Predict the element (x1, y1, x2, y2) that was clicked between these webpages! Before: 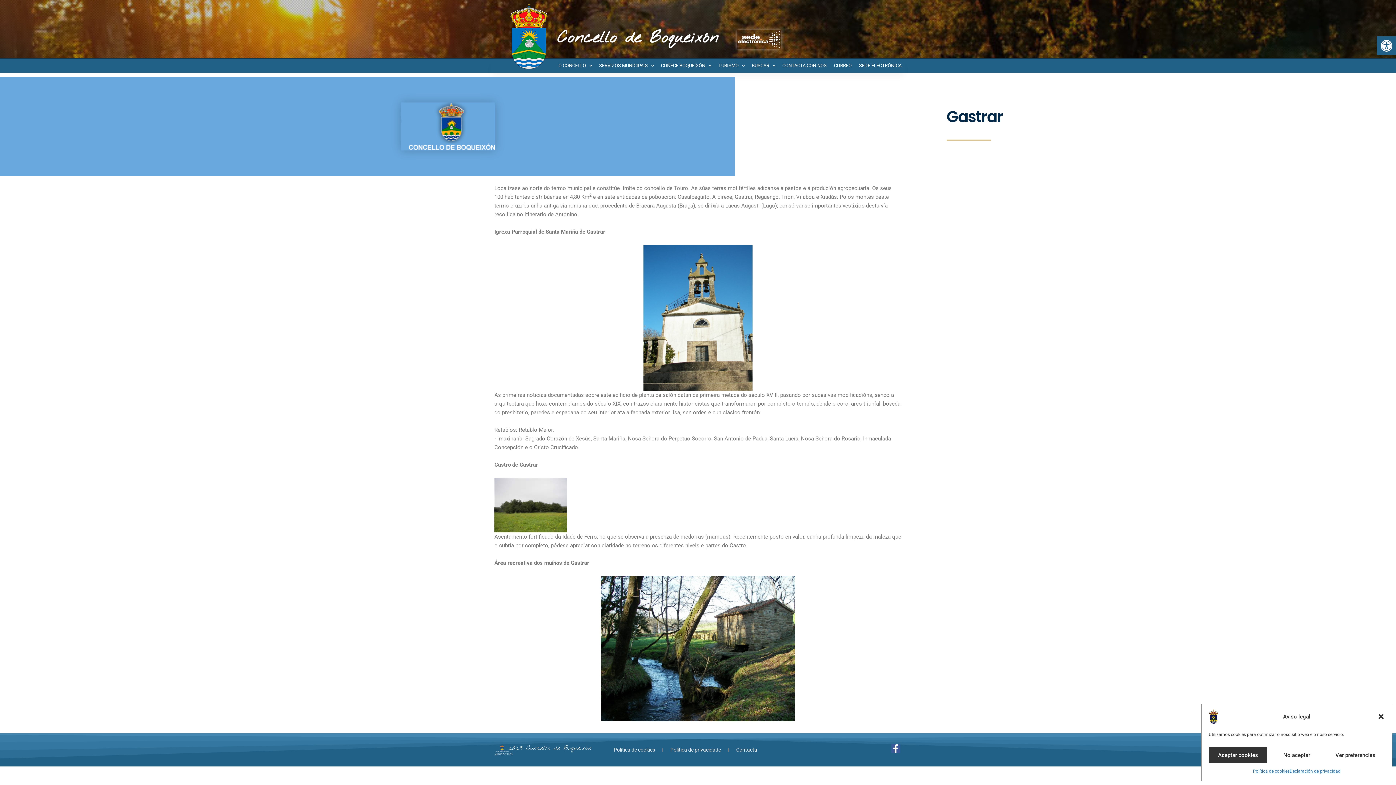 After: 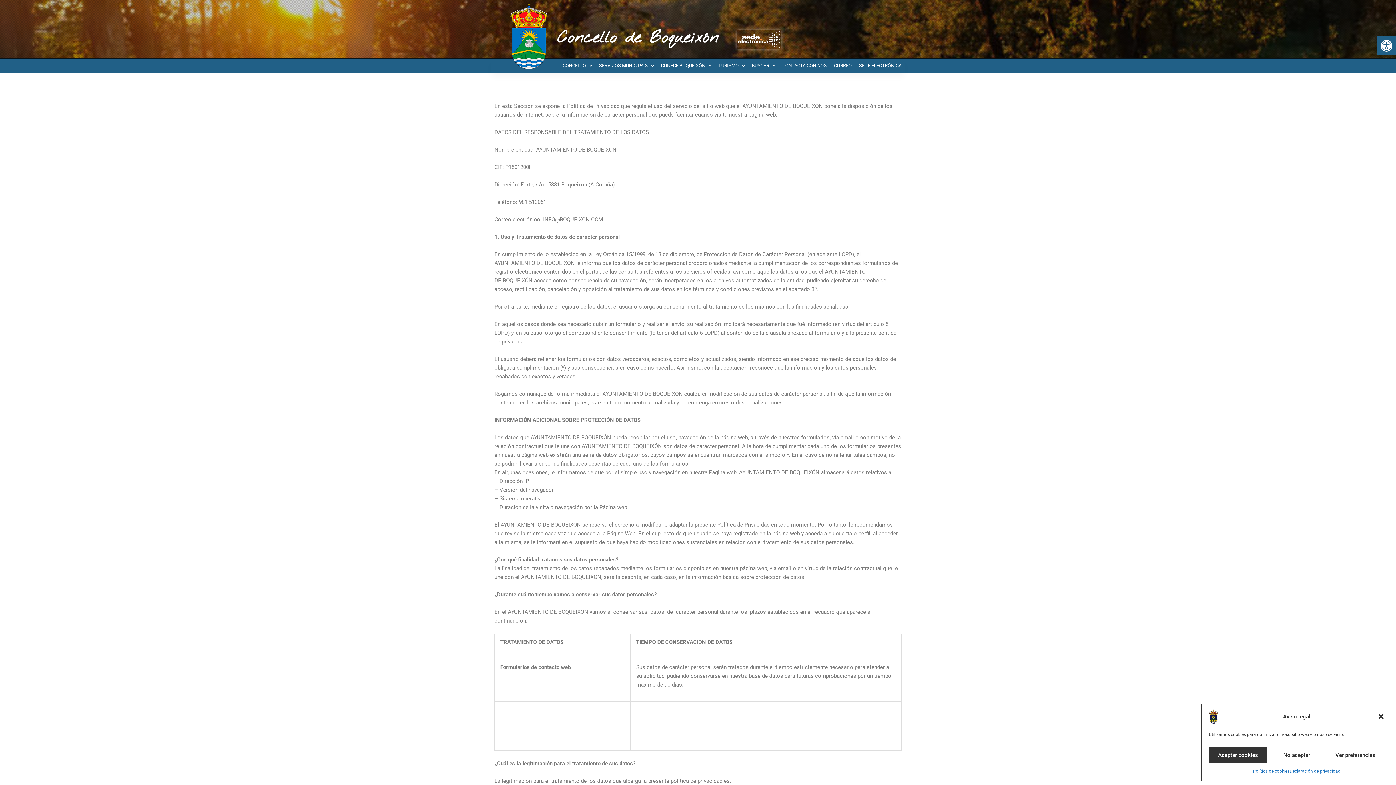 Action: label: Política de privacidade bbox: (663, 745, 728, 755)